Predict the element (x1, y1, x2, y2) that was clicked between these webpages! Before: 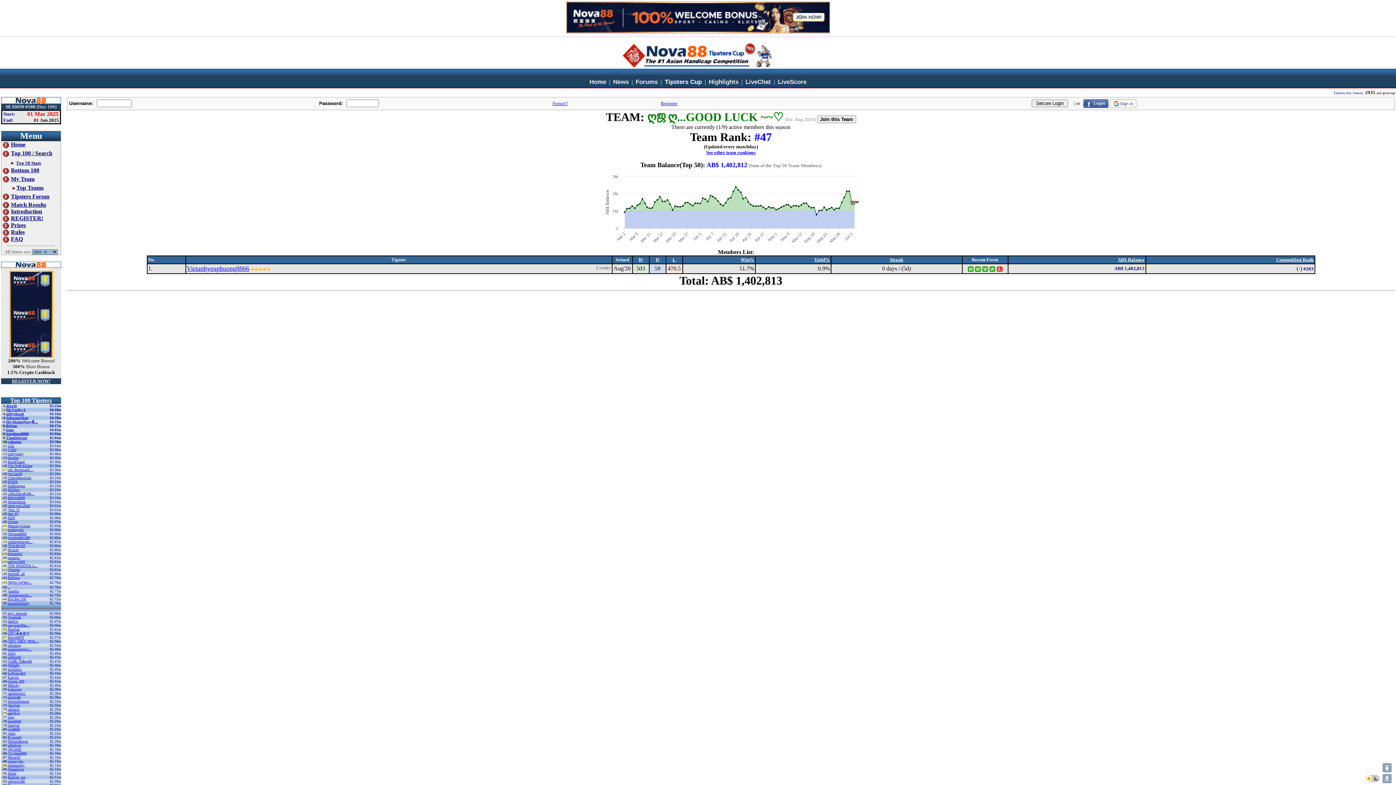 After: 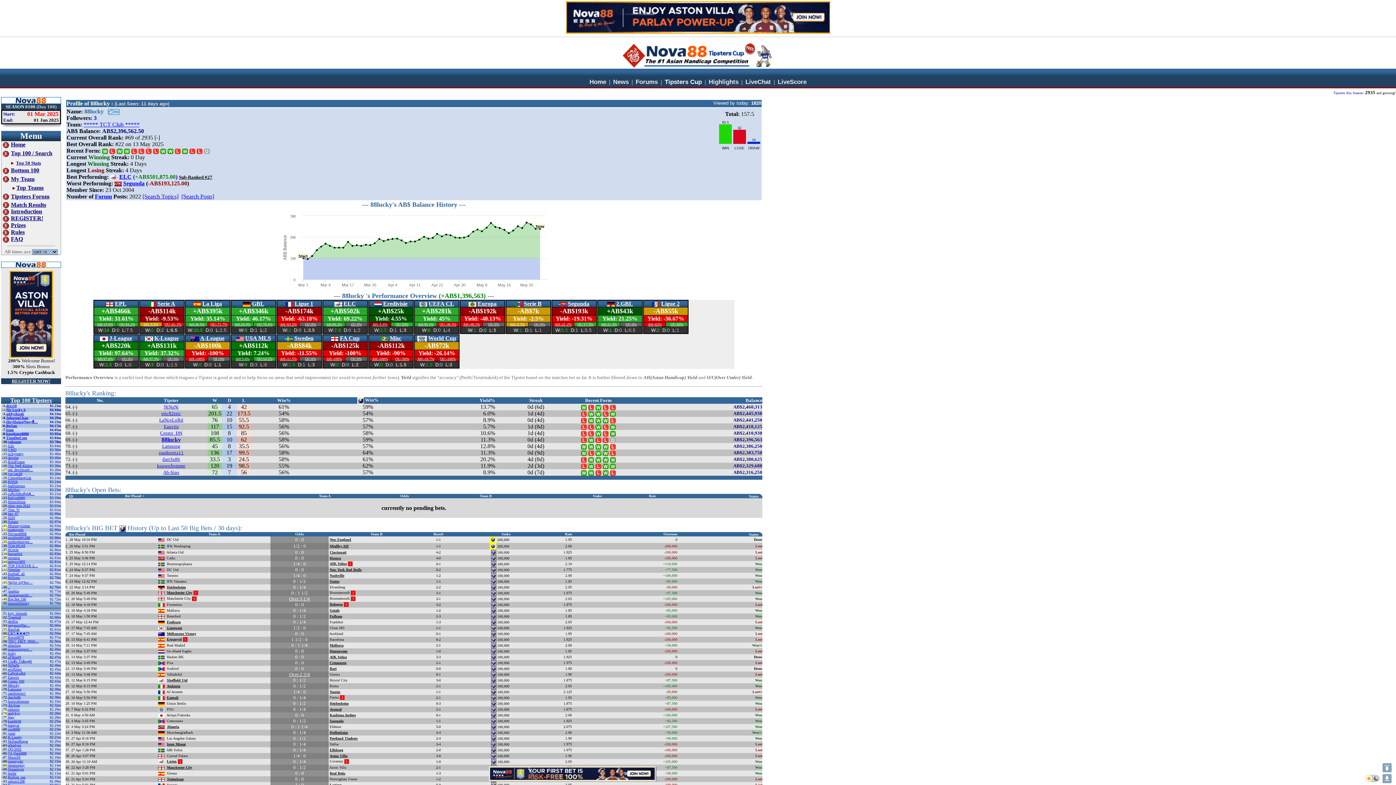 Action: bbox: (8, 683, 19, 687) label: 88lucky